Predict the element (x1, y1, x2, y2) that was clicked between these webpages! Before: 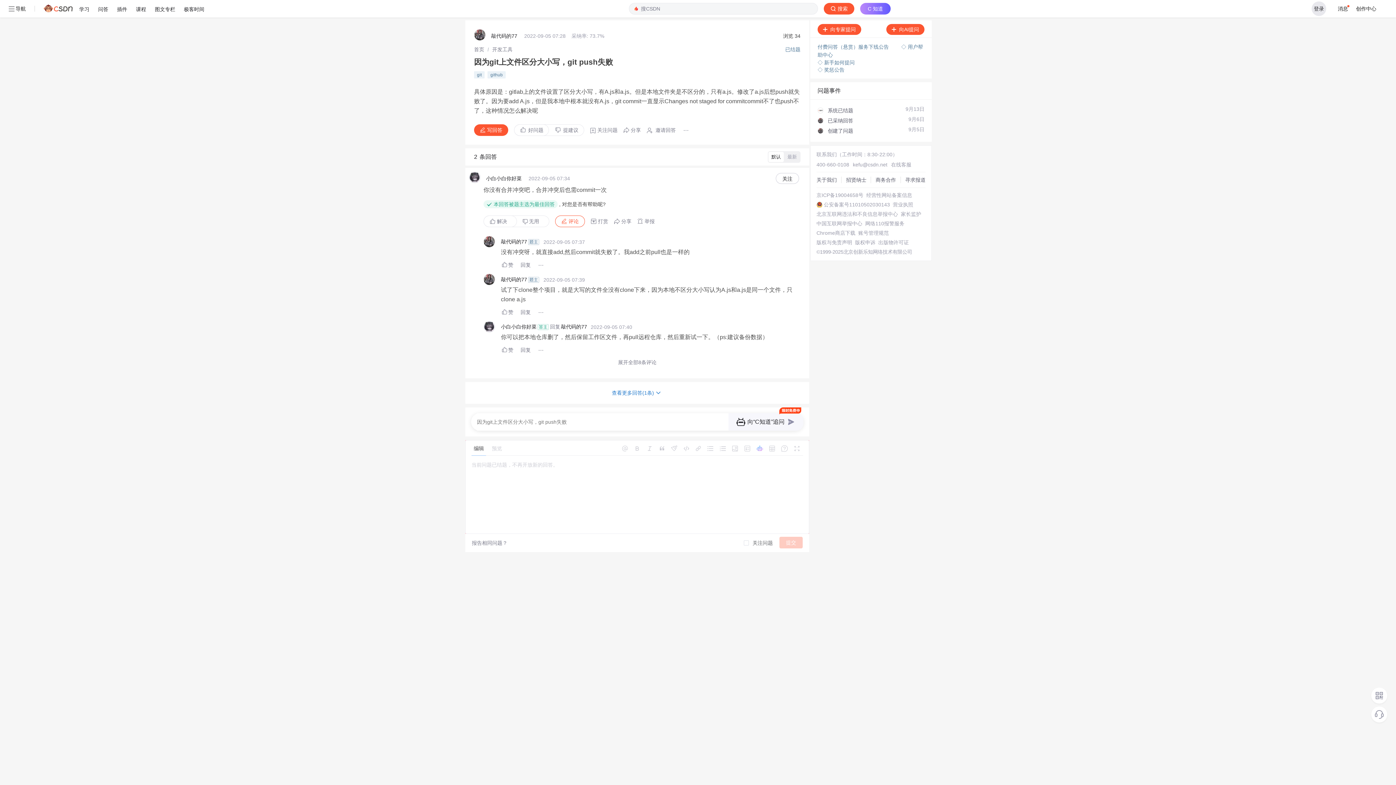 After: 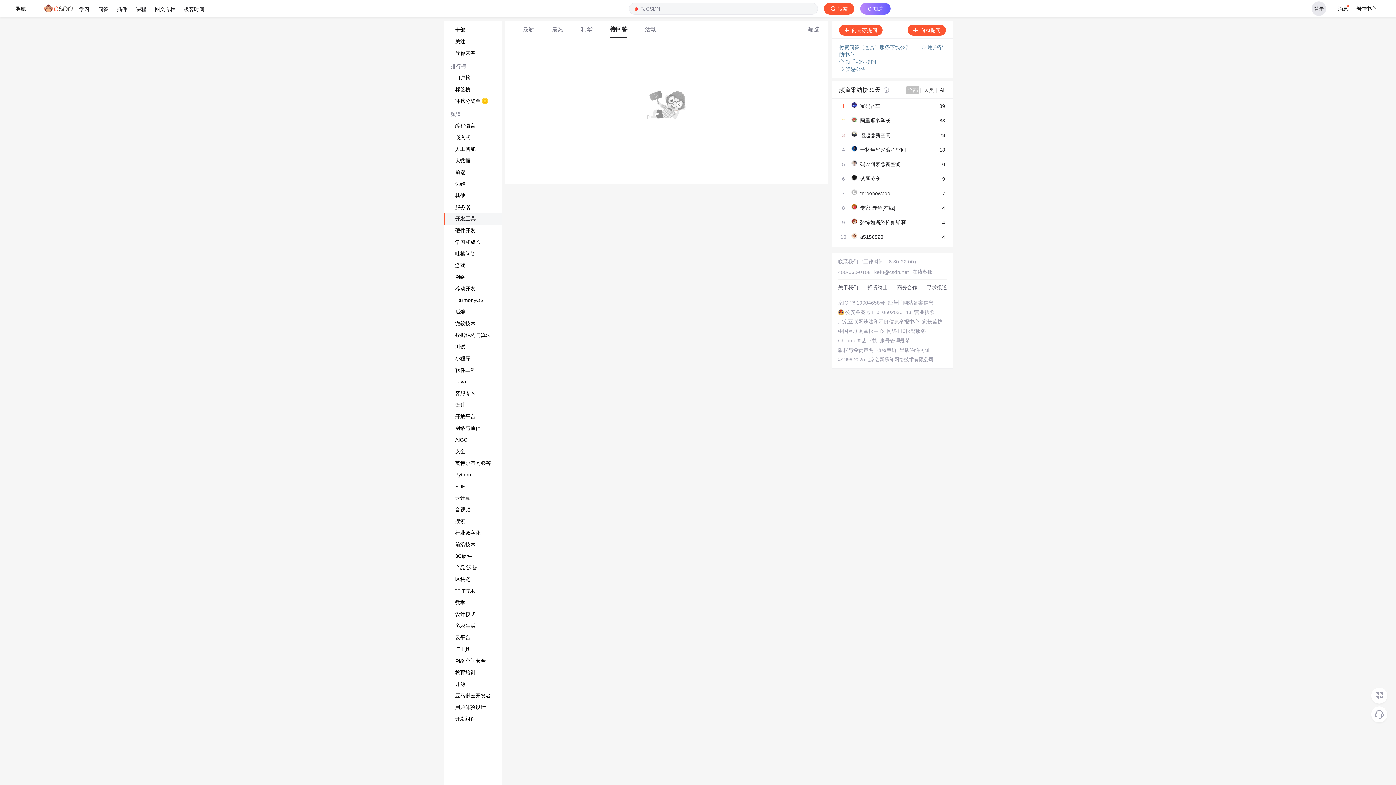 Action: bbox: (492, 46, 512, 52) label: 开发工具